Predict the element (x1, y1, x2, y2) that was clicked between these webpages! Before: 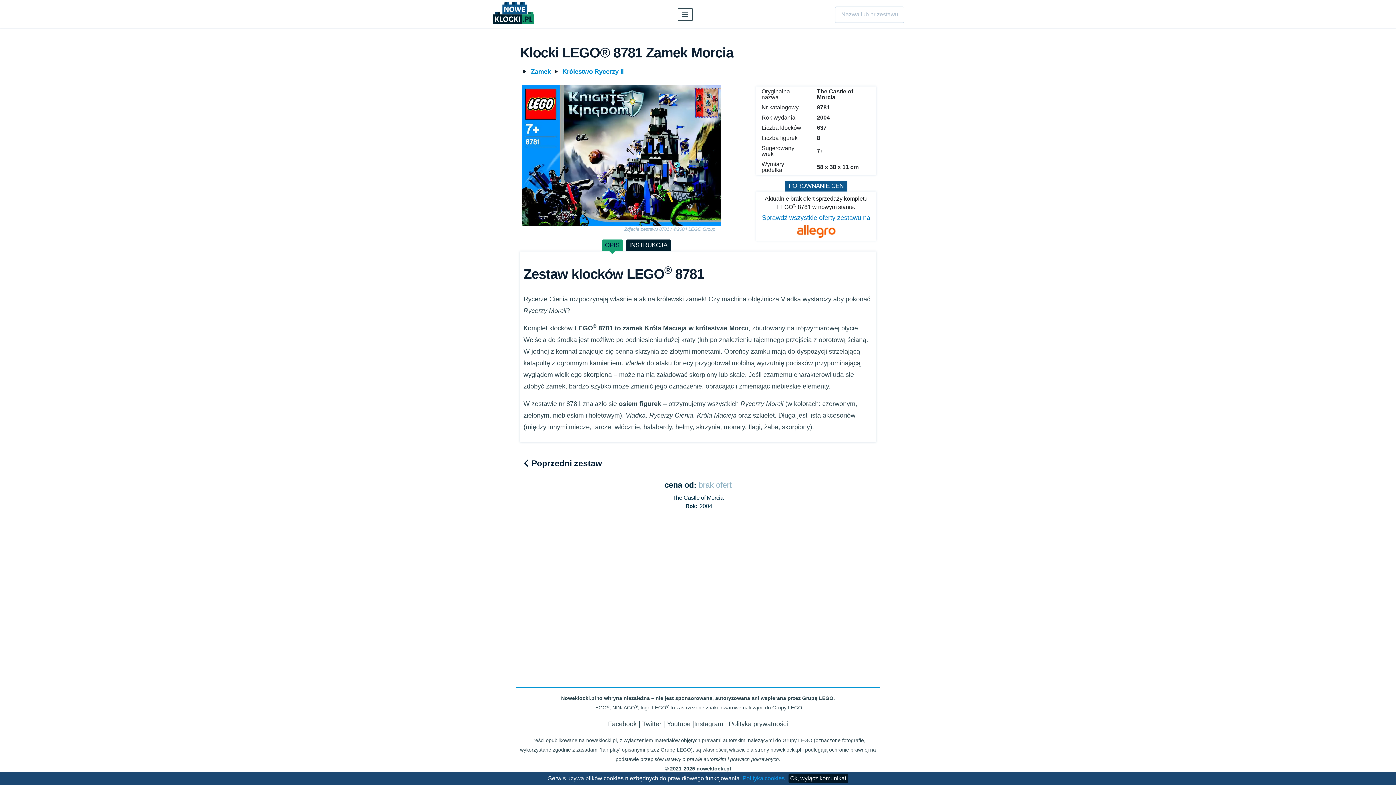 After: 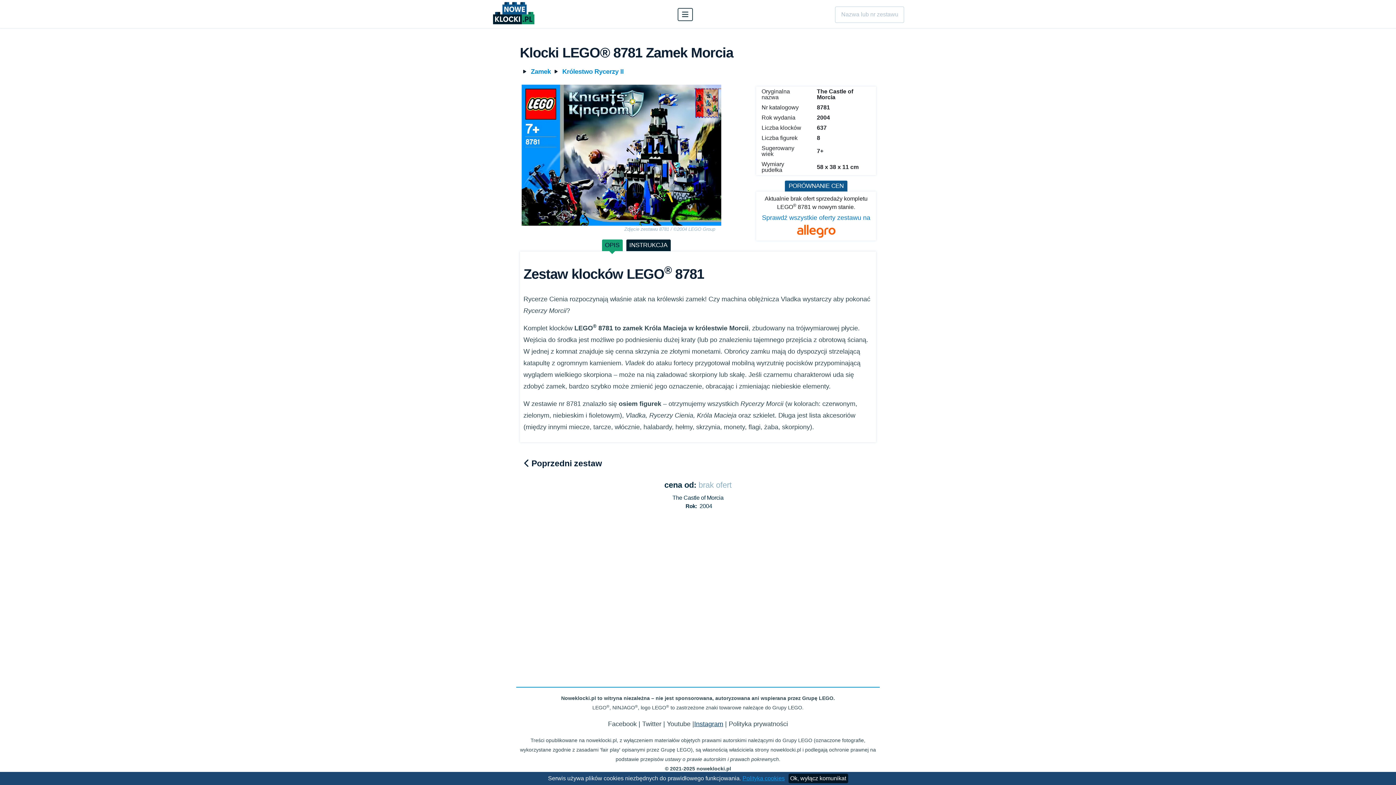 Action: bbox: (694, 720, 723, 728) label: Instagram